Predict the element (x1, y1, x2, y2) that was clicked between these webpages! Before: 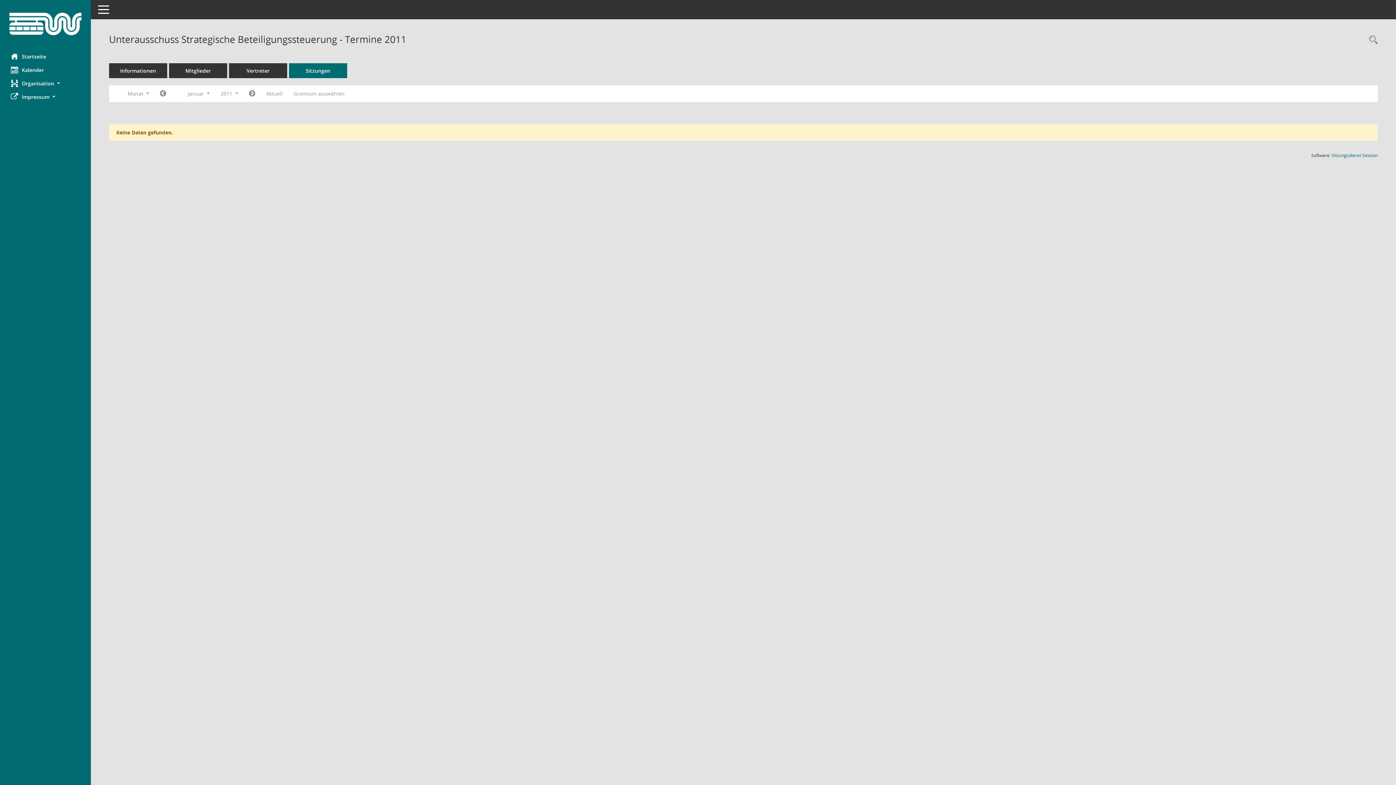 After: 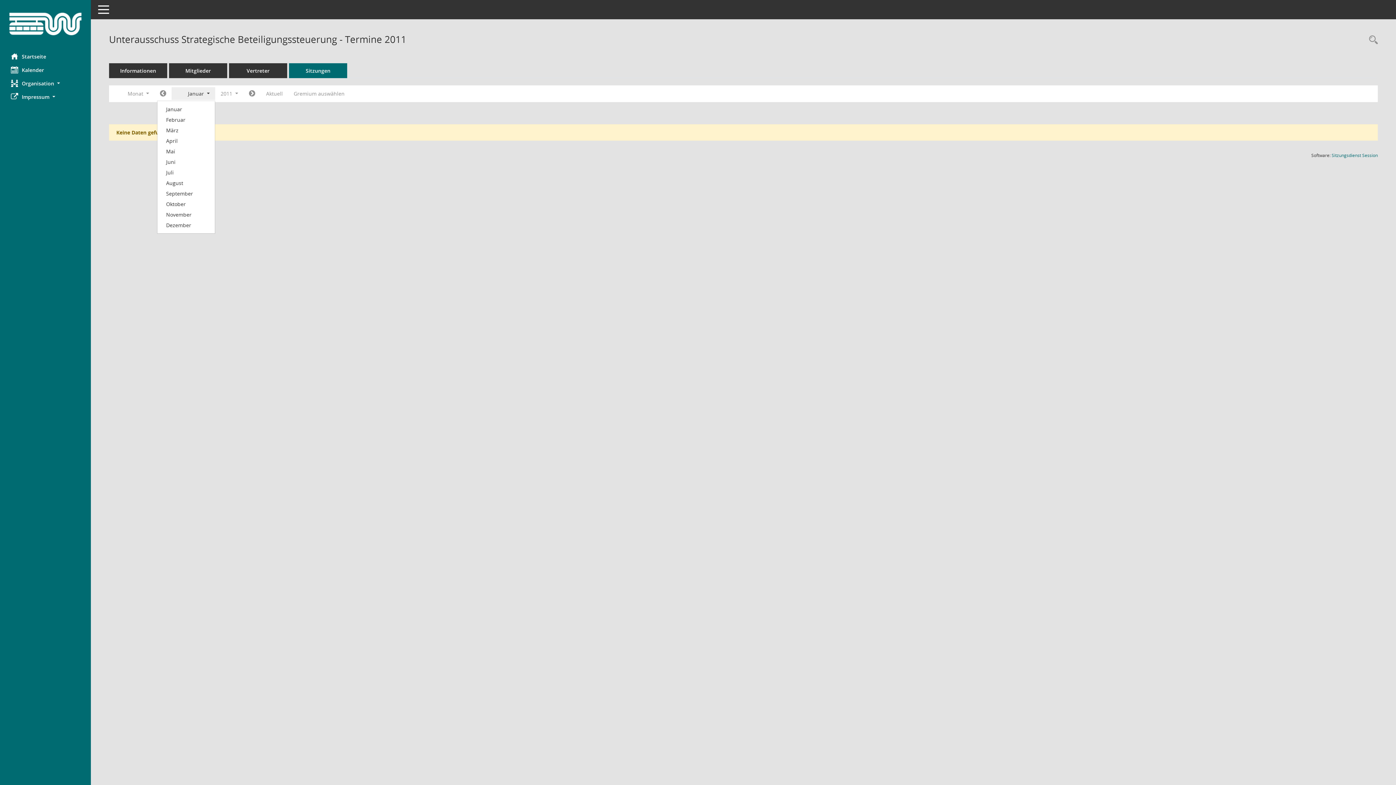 Action: bbox: (171, 87, 215, 100) label: Monat auswählen